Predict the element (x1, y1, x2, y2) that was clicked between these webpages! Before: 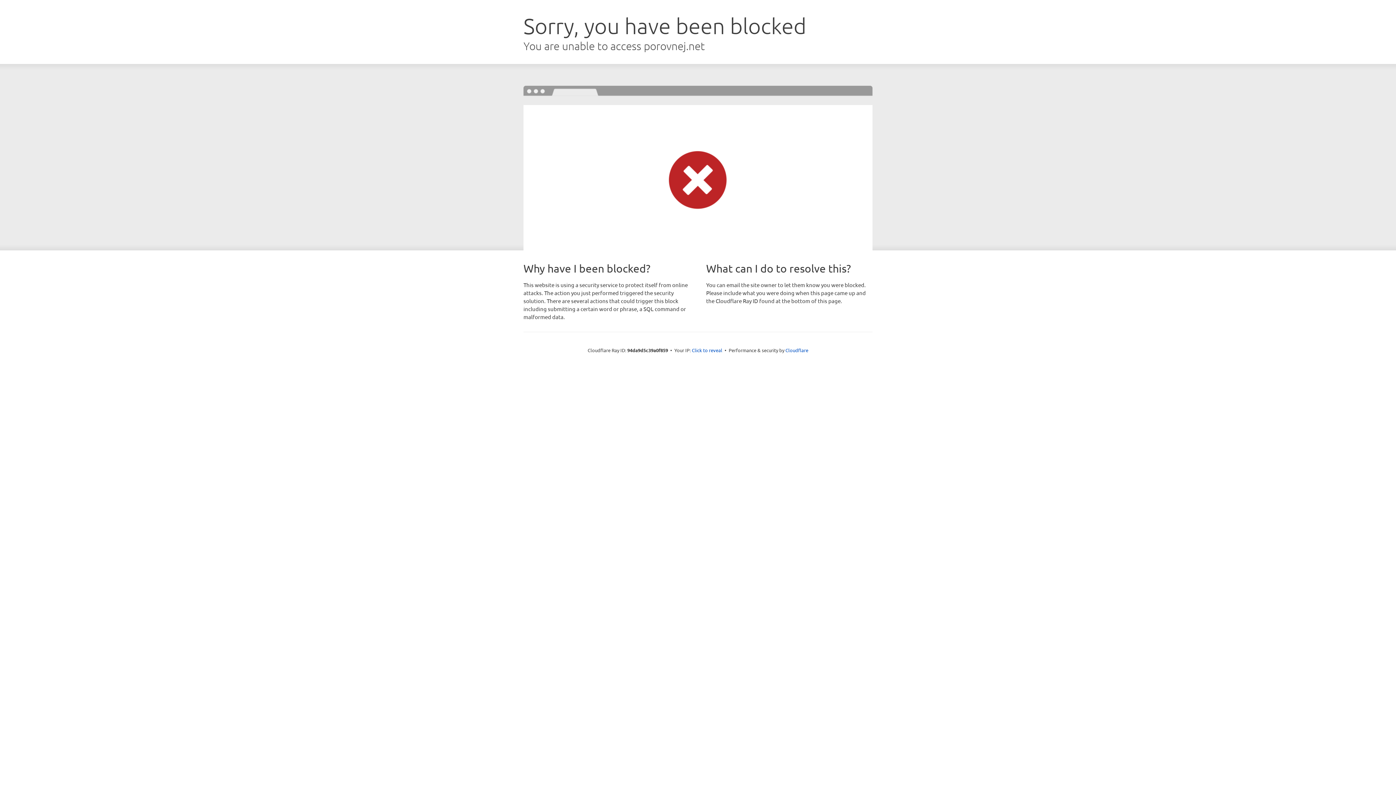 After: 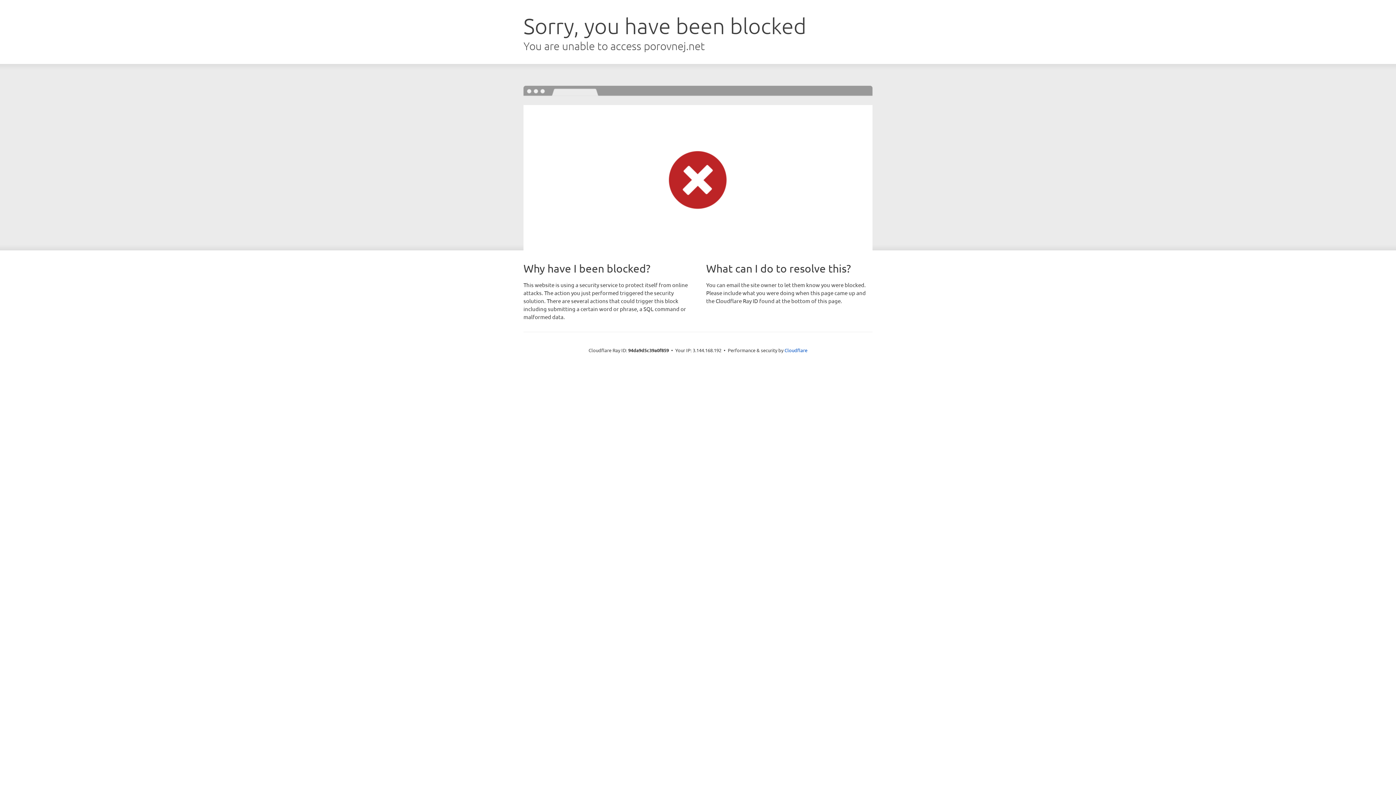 Action: bbox: (692, 346, 722, 353) label: Click to reveal